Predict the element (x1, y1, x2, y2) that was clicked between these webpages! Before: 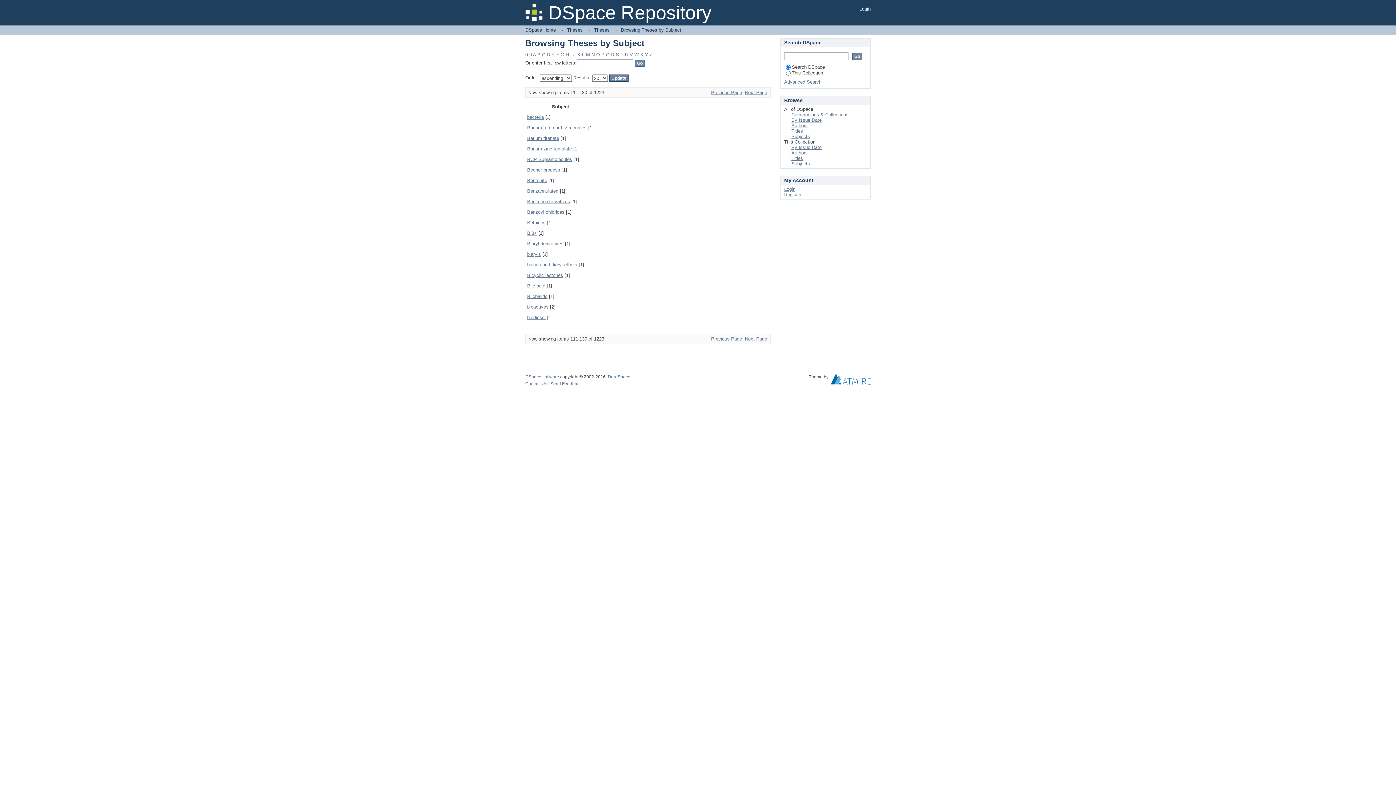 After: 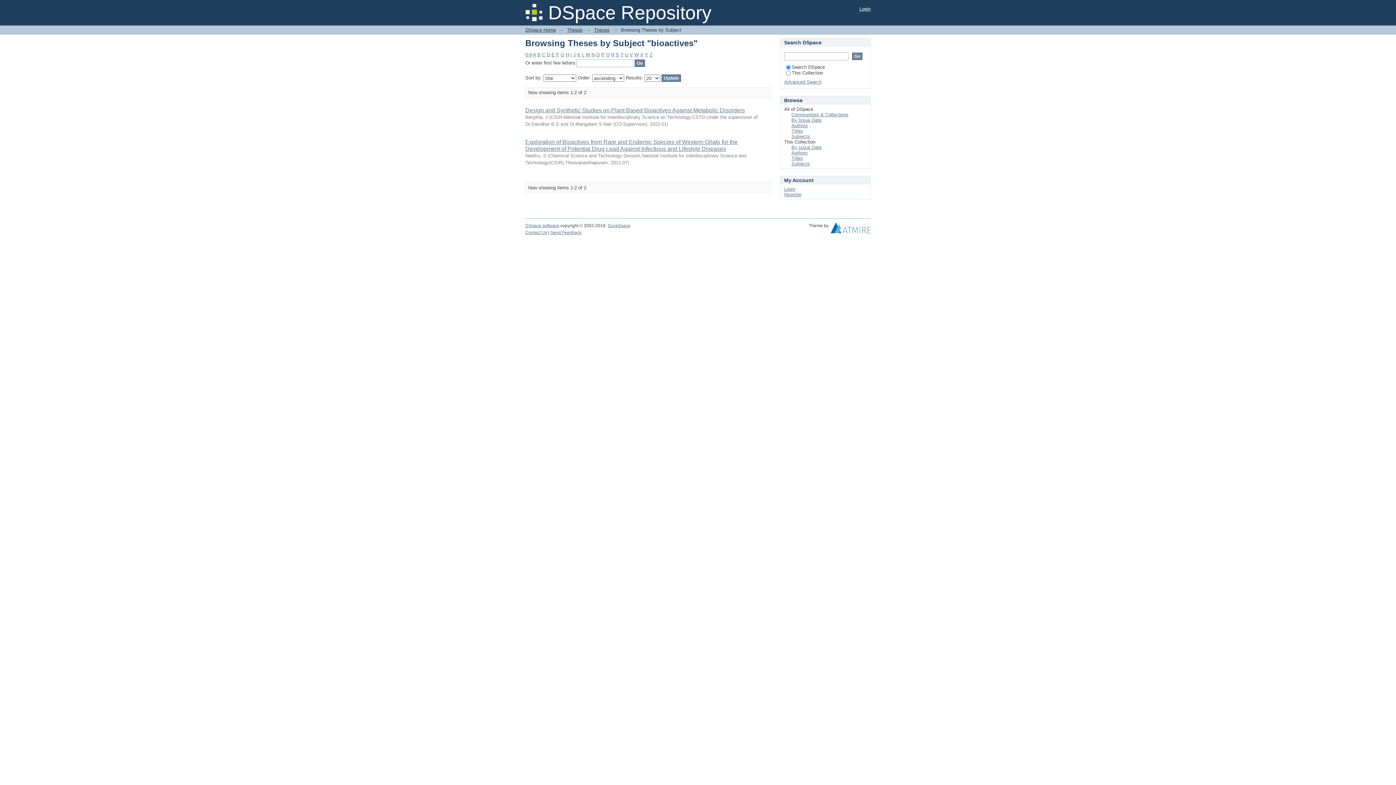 Action: bbox: (527, 304, 548, 309) label: bioactives